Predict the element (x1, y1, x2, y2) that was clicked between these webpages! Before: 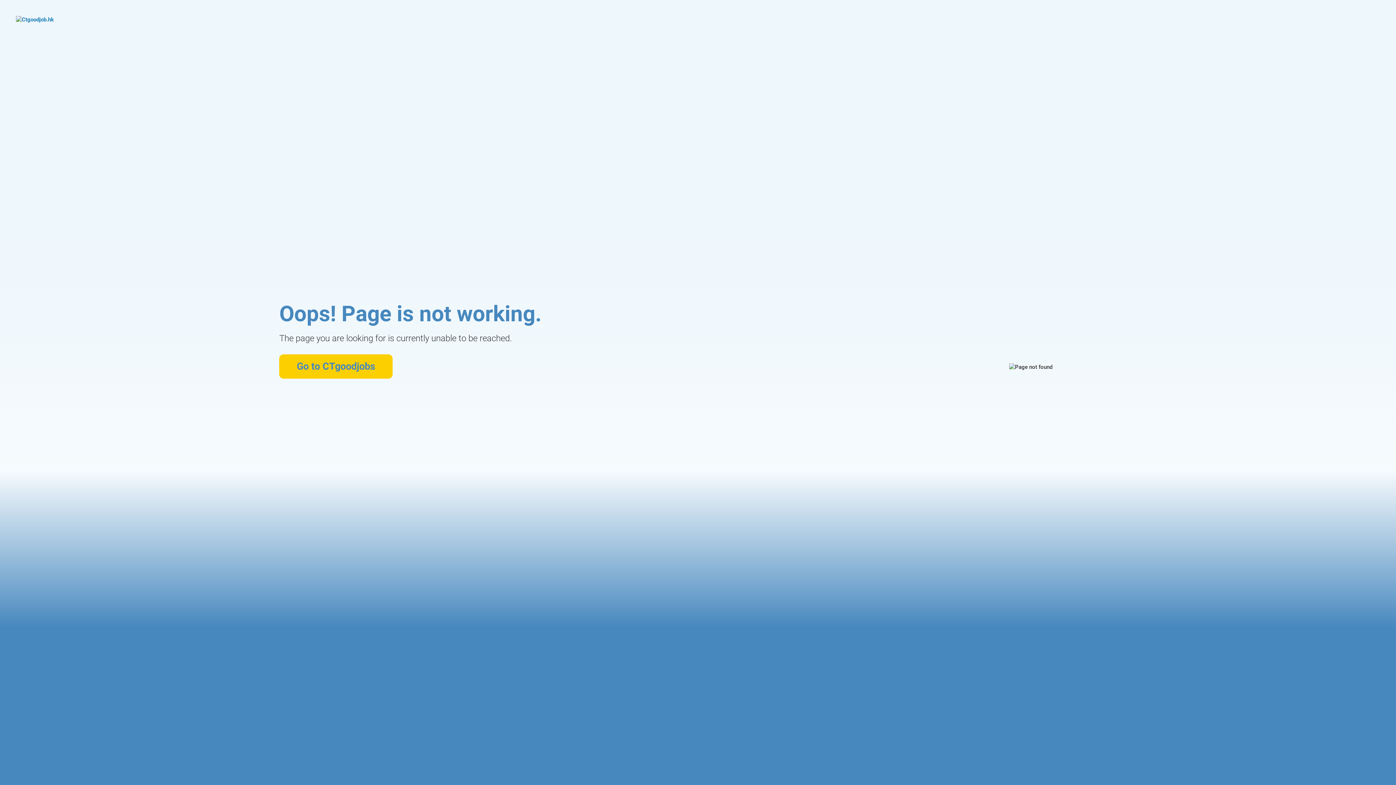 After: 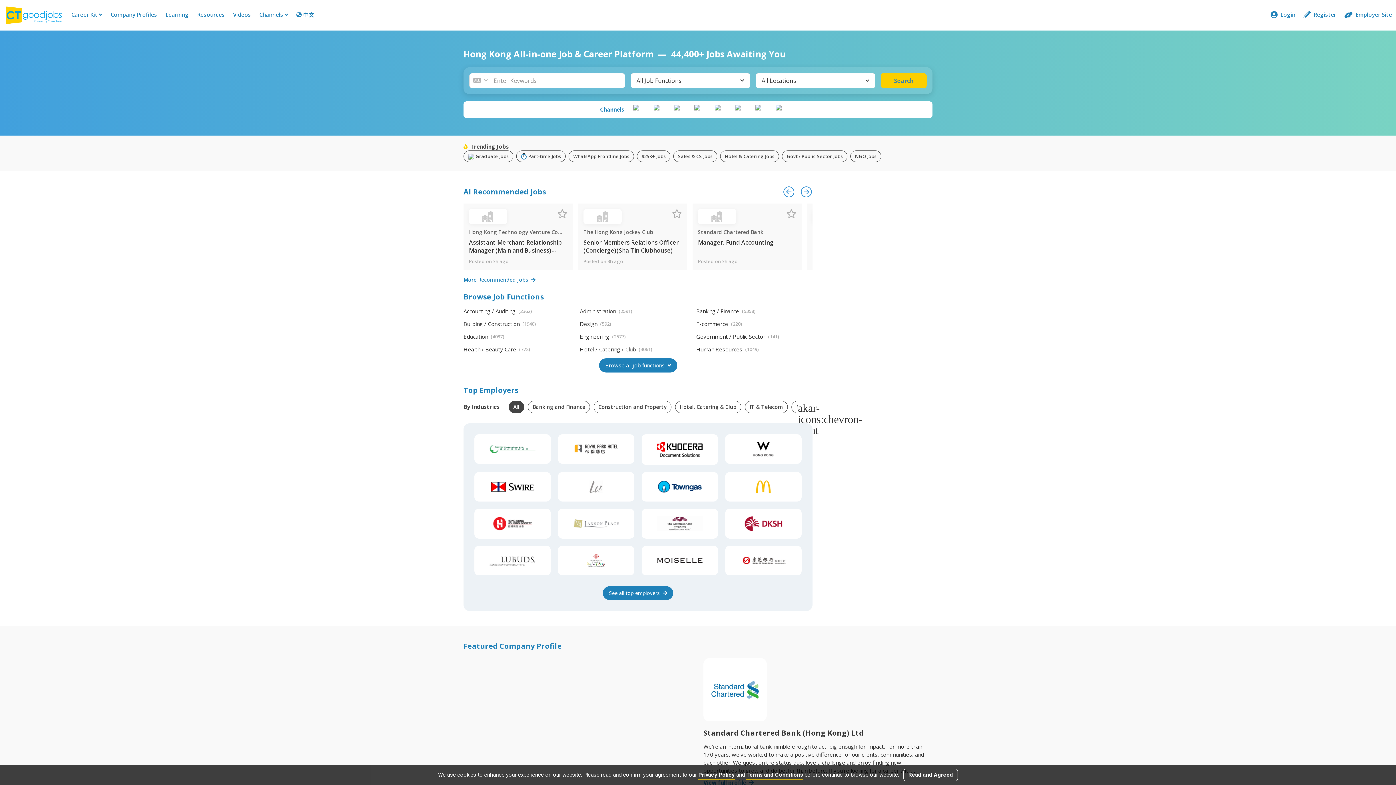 Action: bbox: (16, 16, 99, 42)